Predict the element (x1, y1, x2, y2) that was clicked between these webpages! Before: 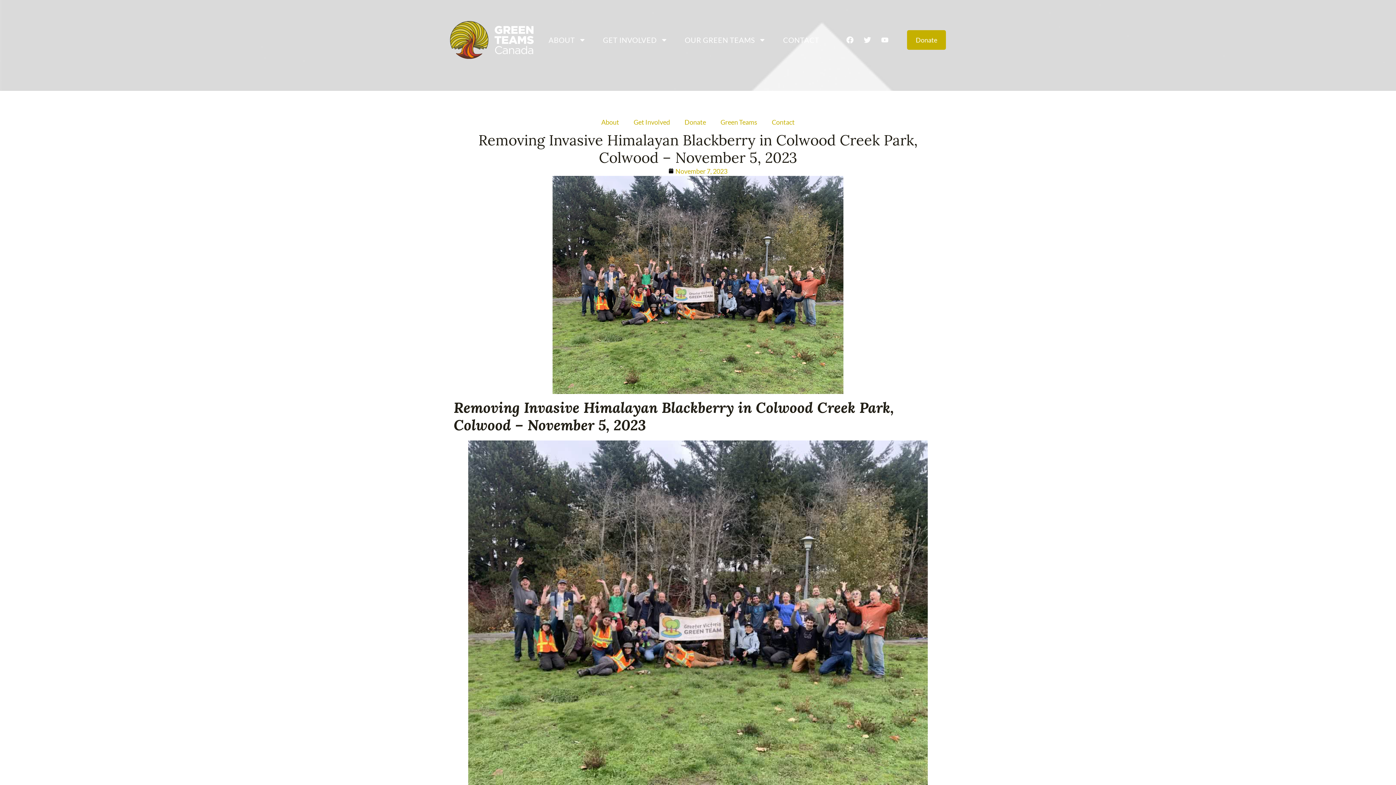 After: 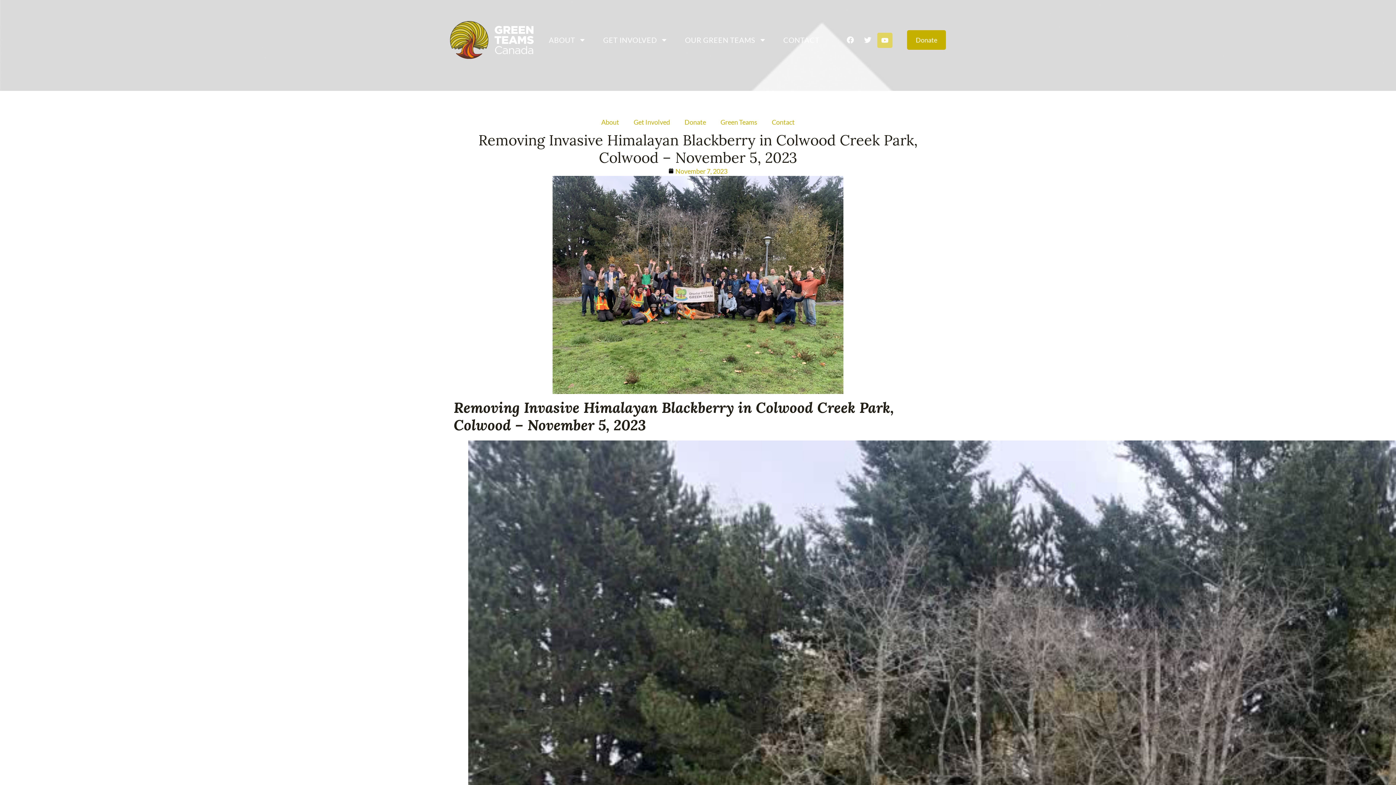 Action: bbox: (877, 32, 892, 47) label: Youtube